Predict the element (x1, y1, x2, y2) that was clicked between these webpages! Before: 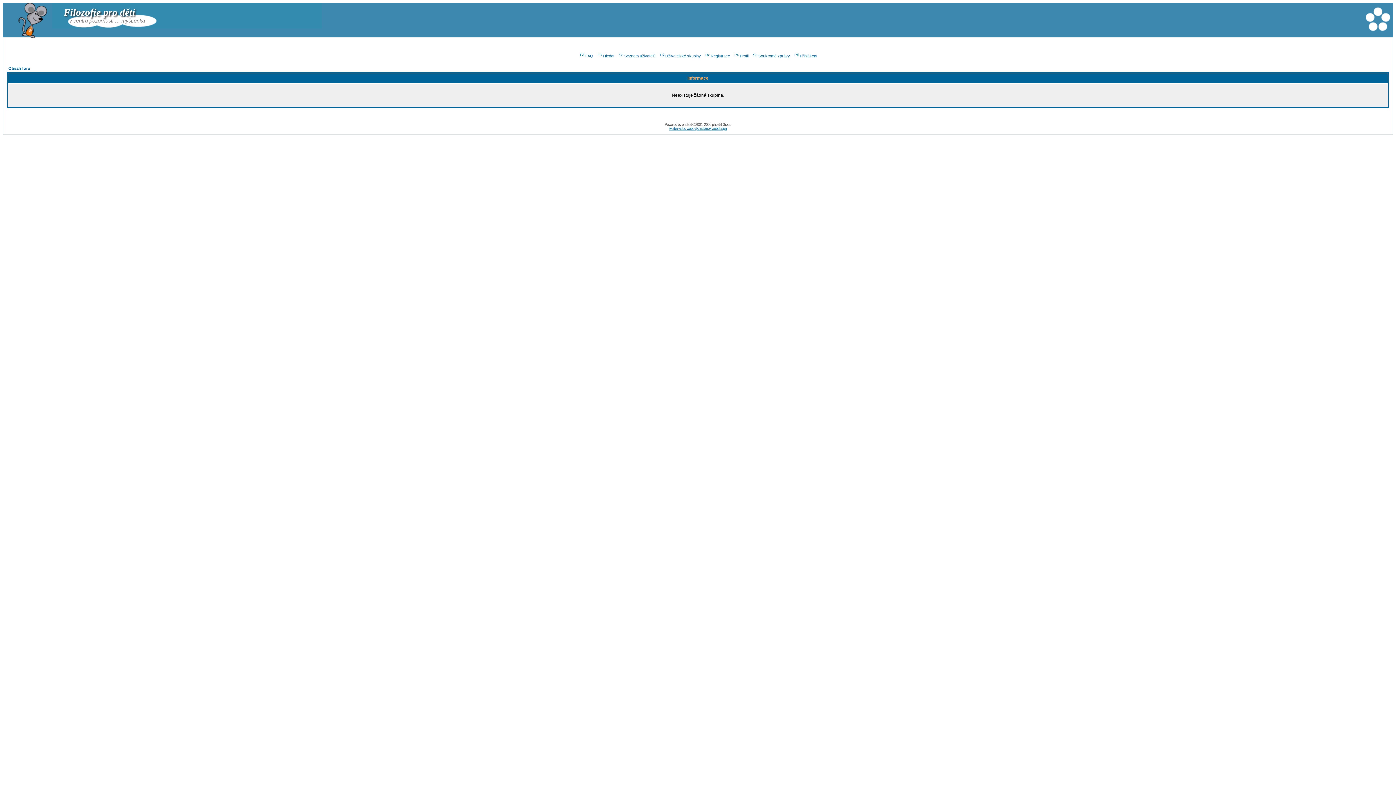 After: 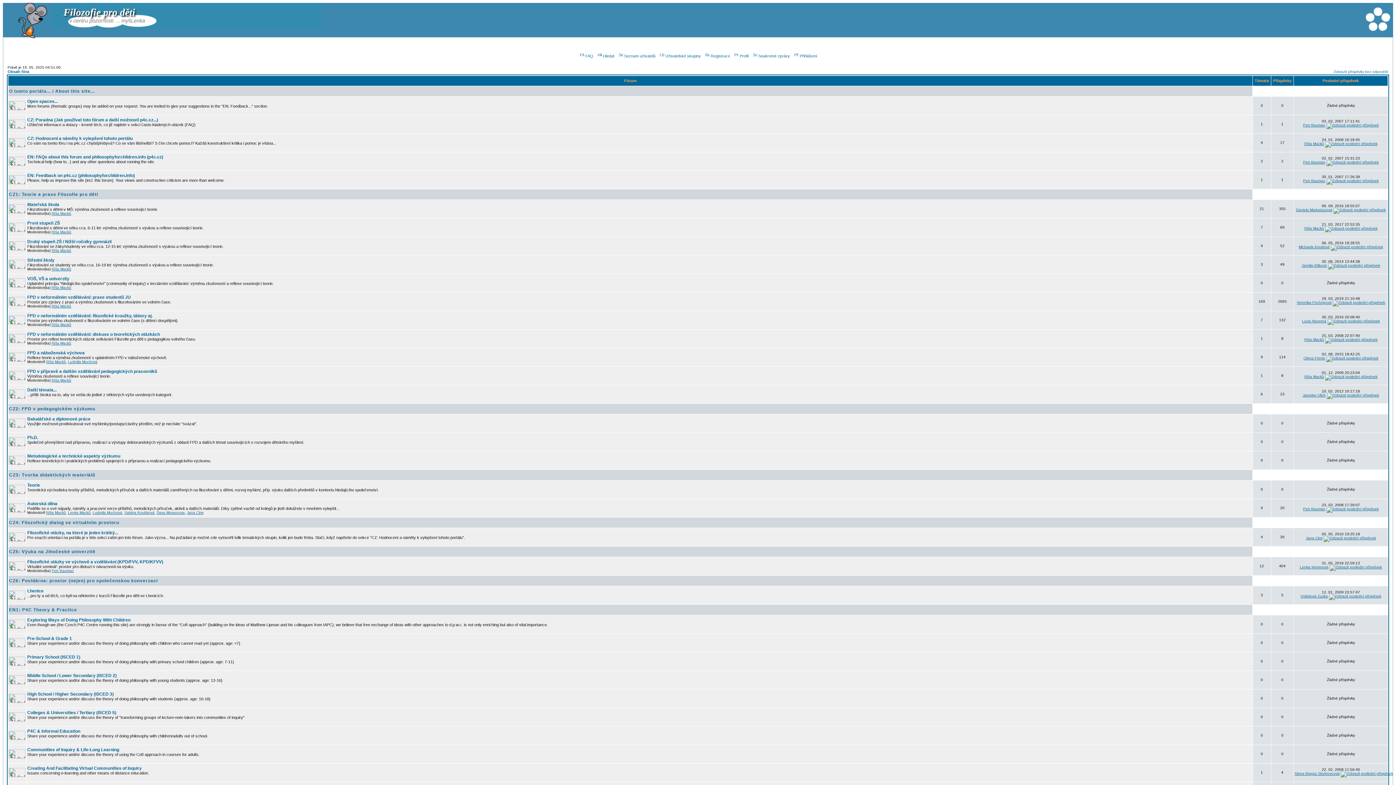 Action: label: Obsah fóra bbox: (8, 66, 29, 70)